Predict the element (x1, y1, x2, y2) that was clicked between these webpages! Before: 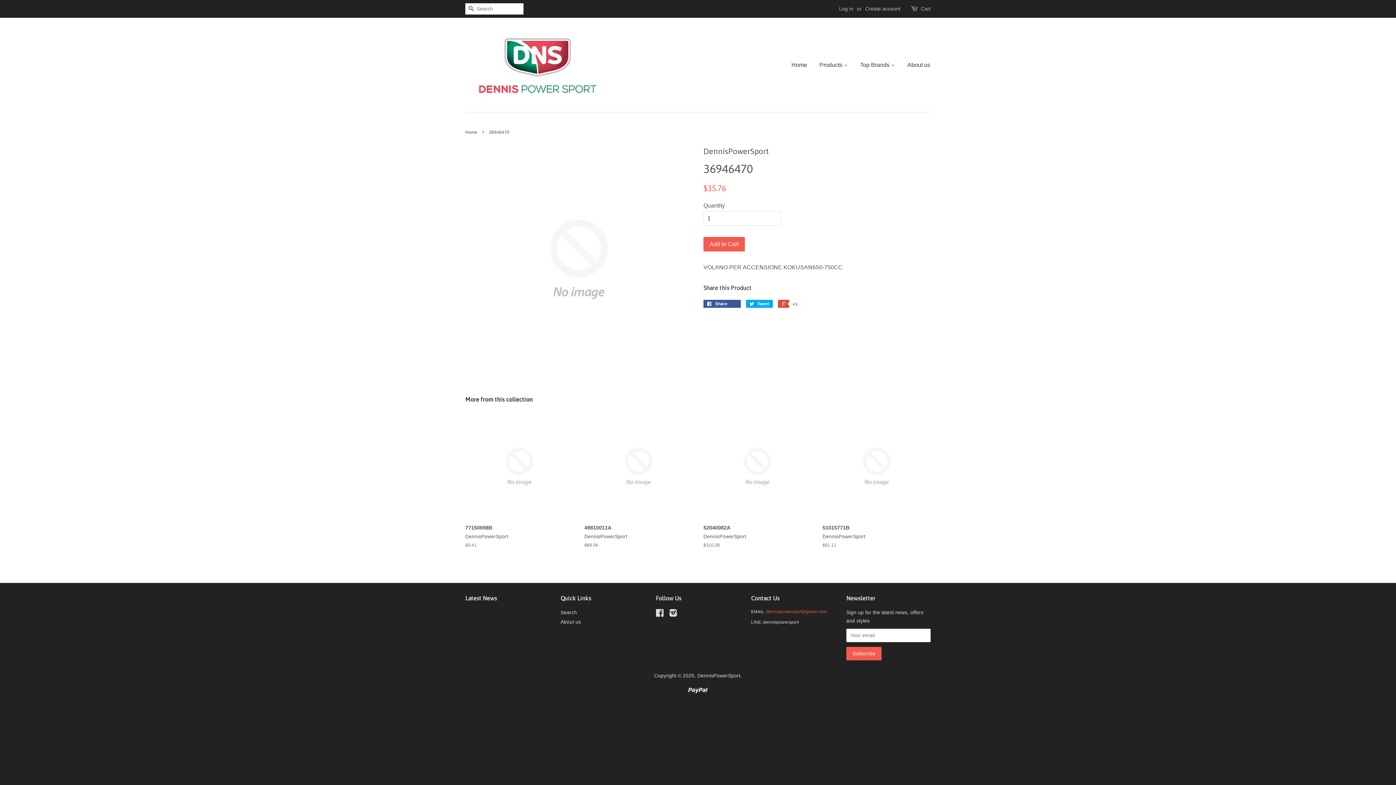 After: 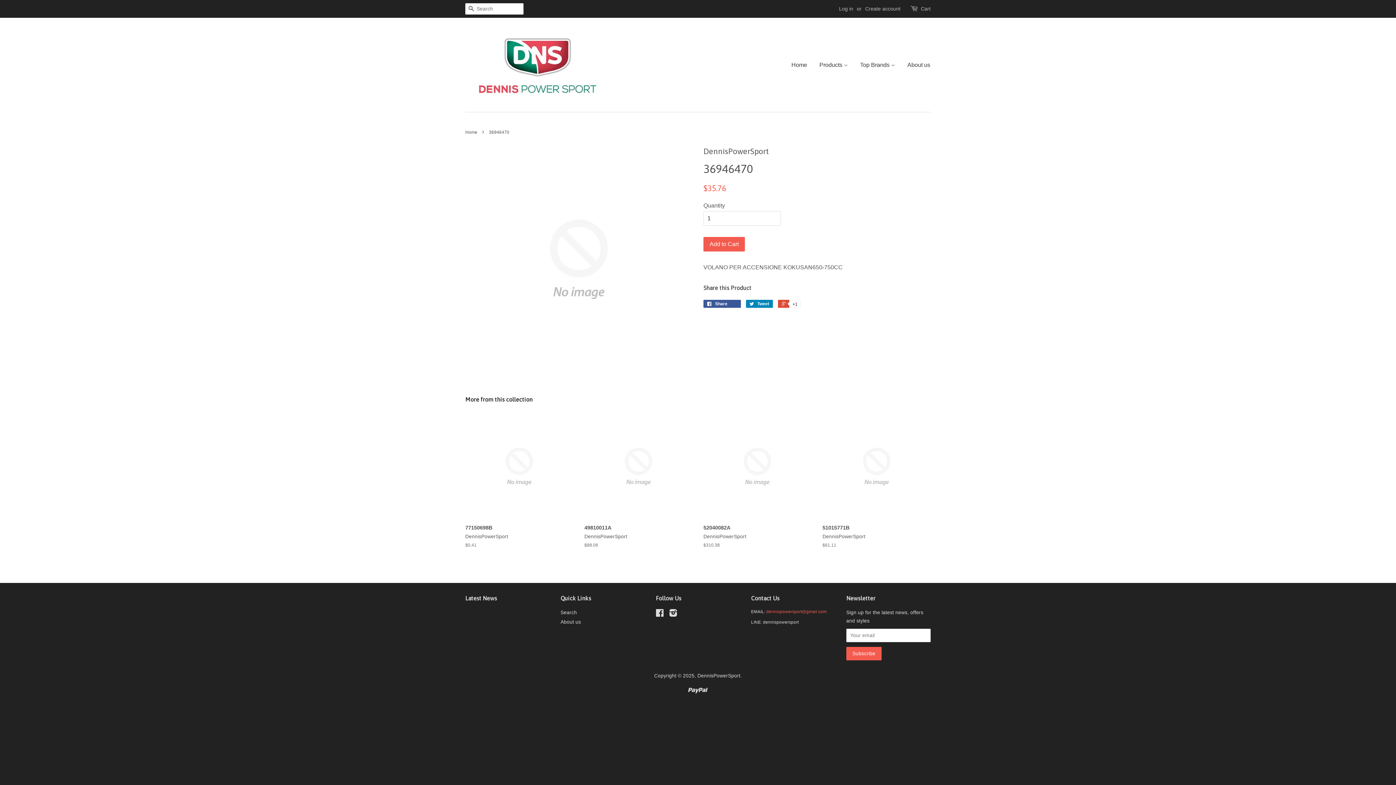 Action: label:  Tweet bbox: (746, 300, 773, 308)